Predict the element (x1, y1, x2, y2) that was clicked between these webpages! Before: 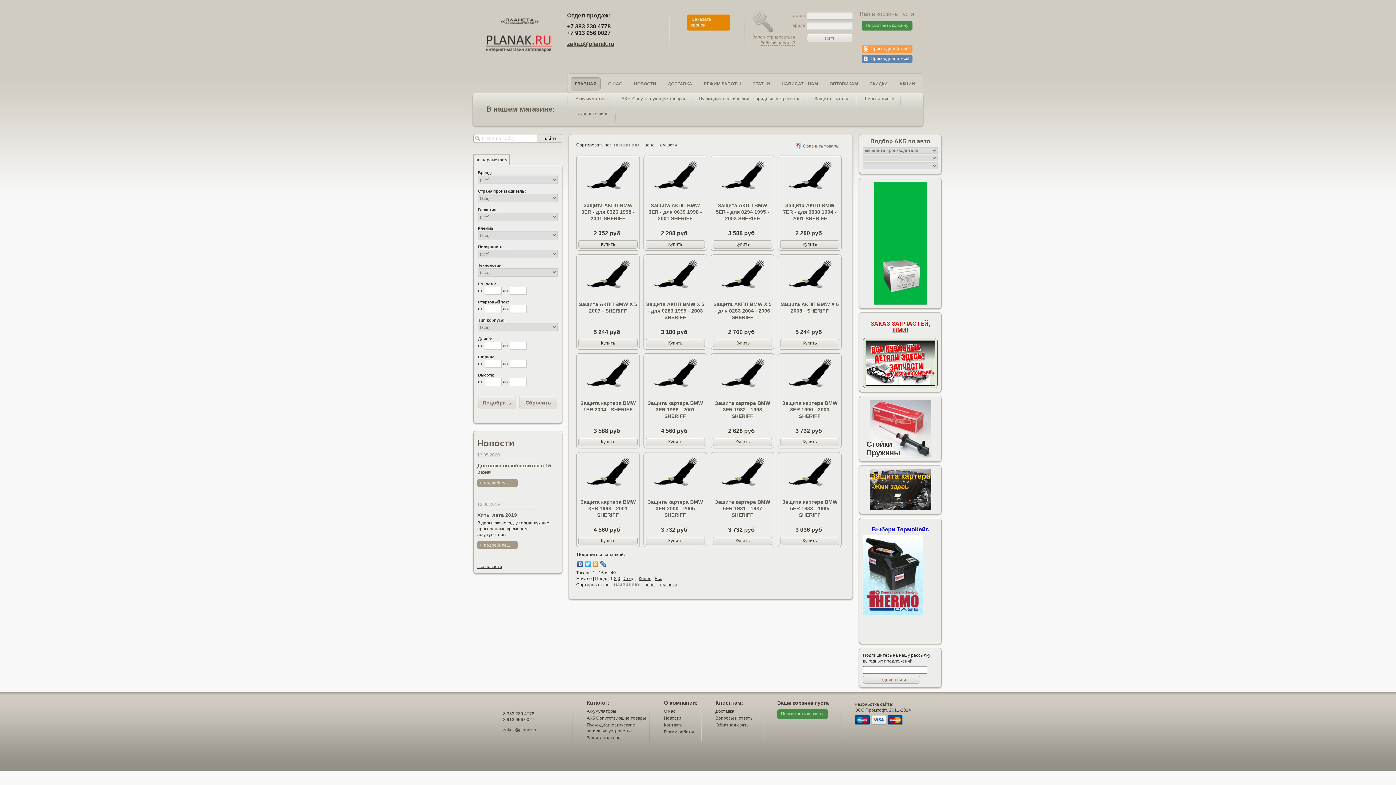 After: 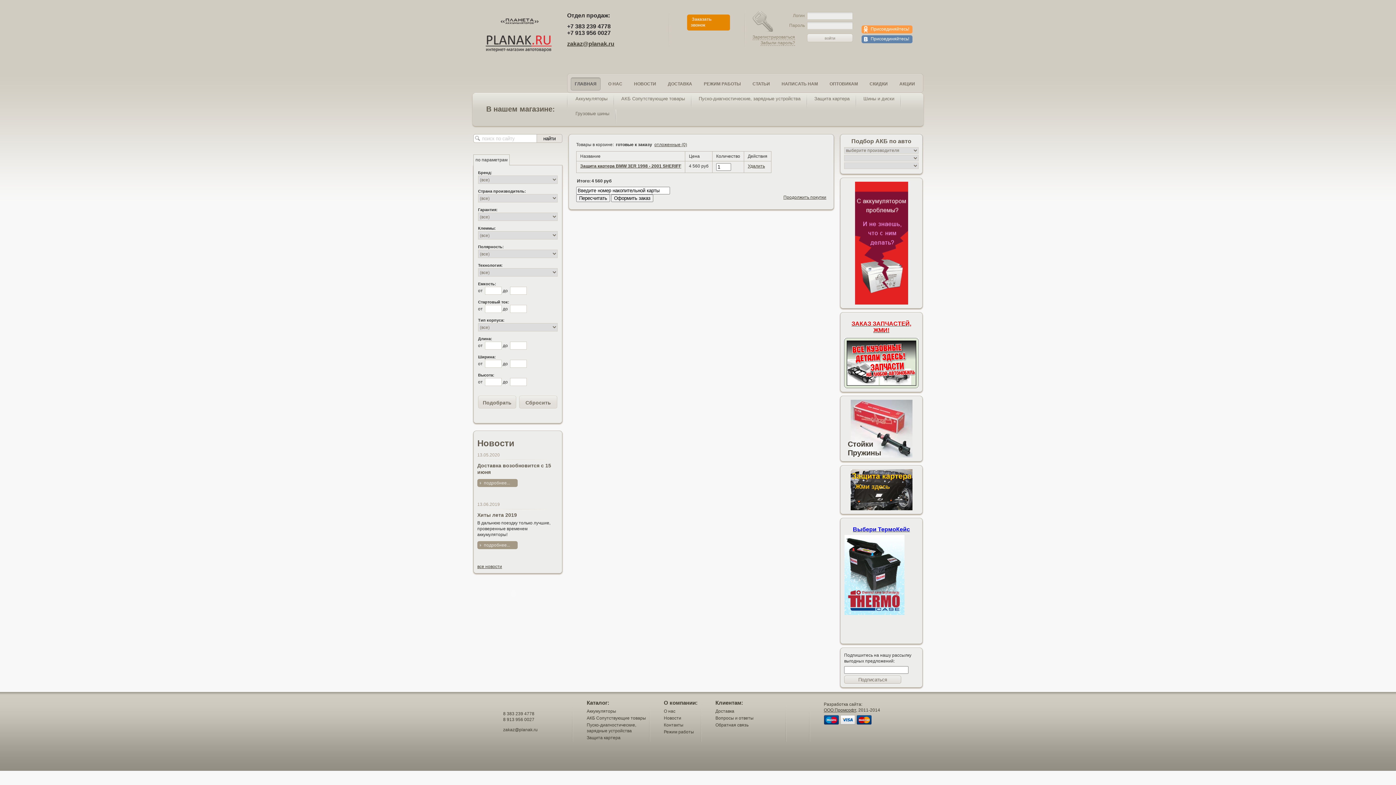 Action: label: Купить bbox: (578, 537, 637, 545)